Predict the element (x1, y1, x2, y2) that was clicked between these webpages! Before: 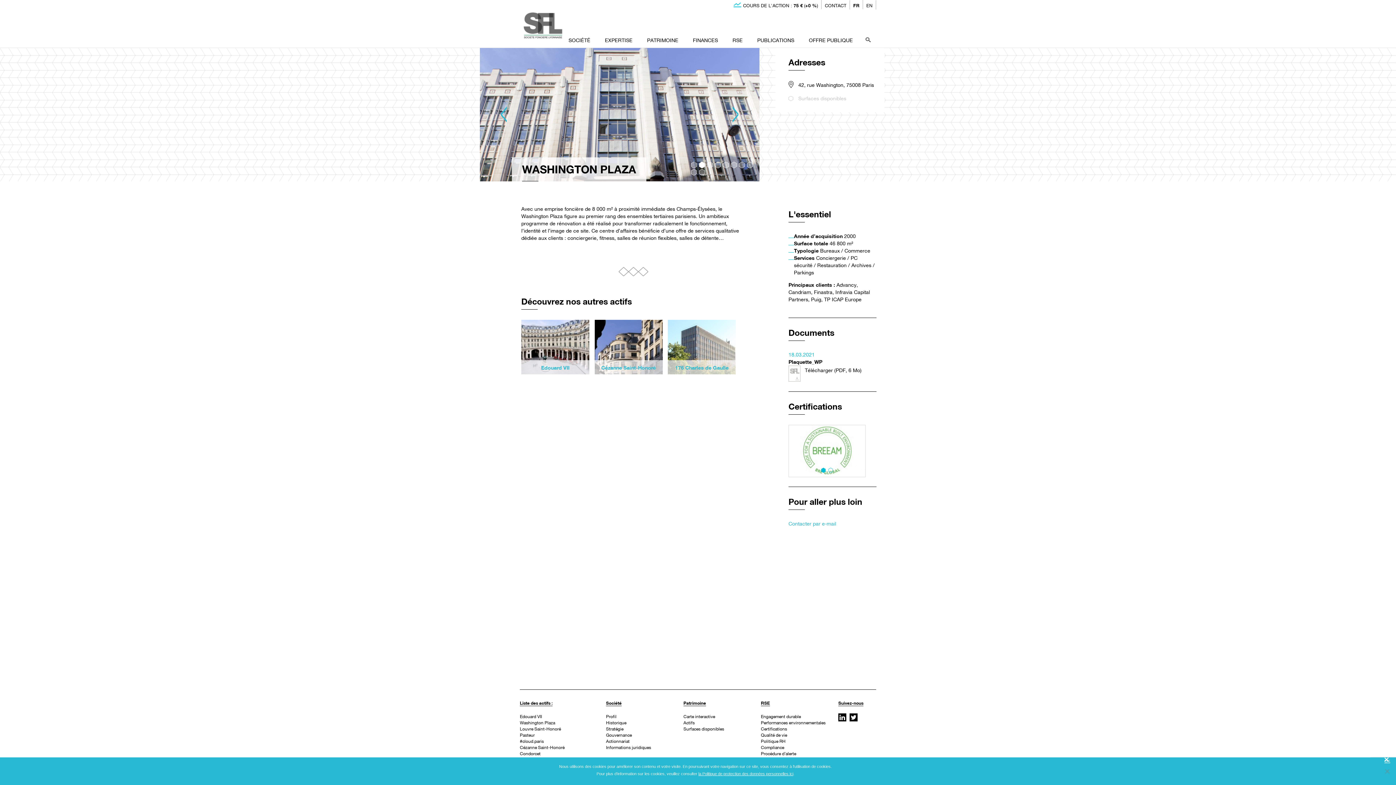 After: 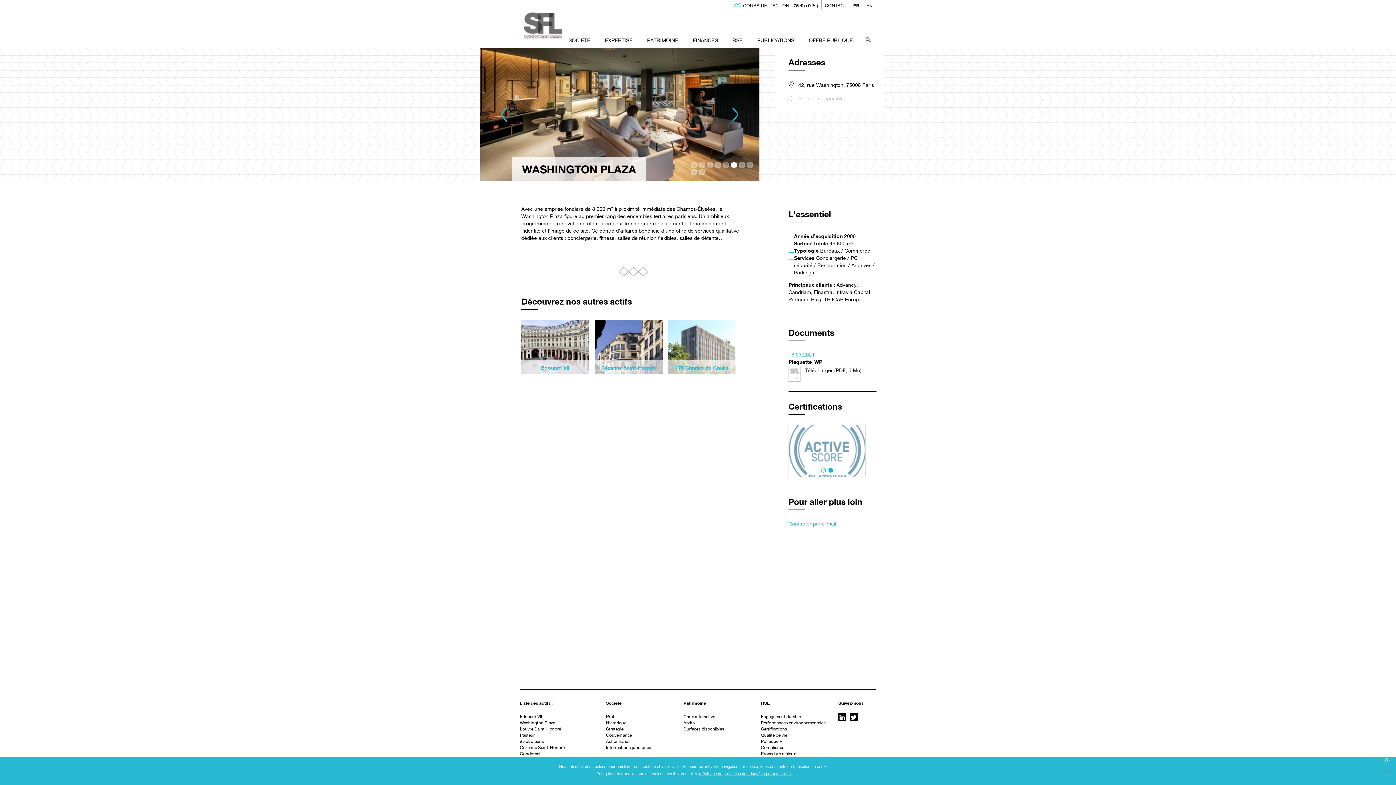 Action: bbox: (731, 161, 737, 168) label: 6